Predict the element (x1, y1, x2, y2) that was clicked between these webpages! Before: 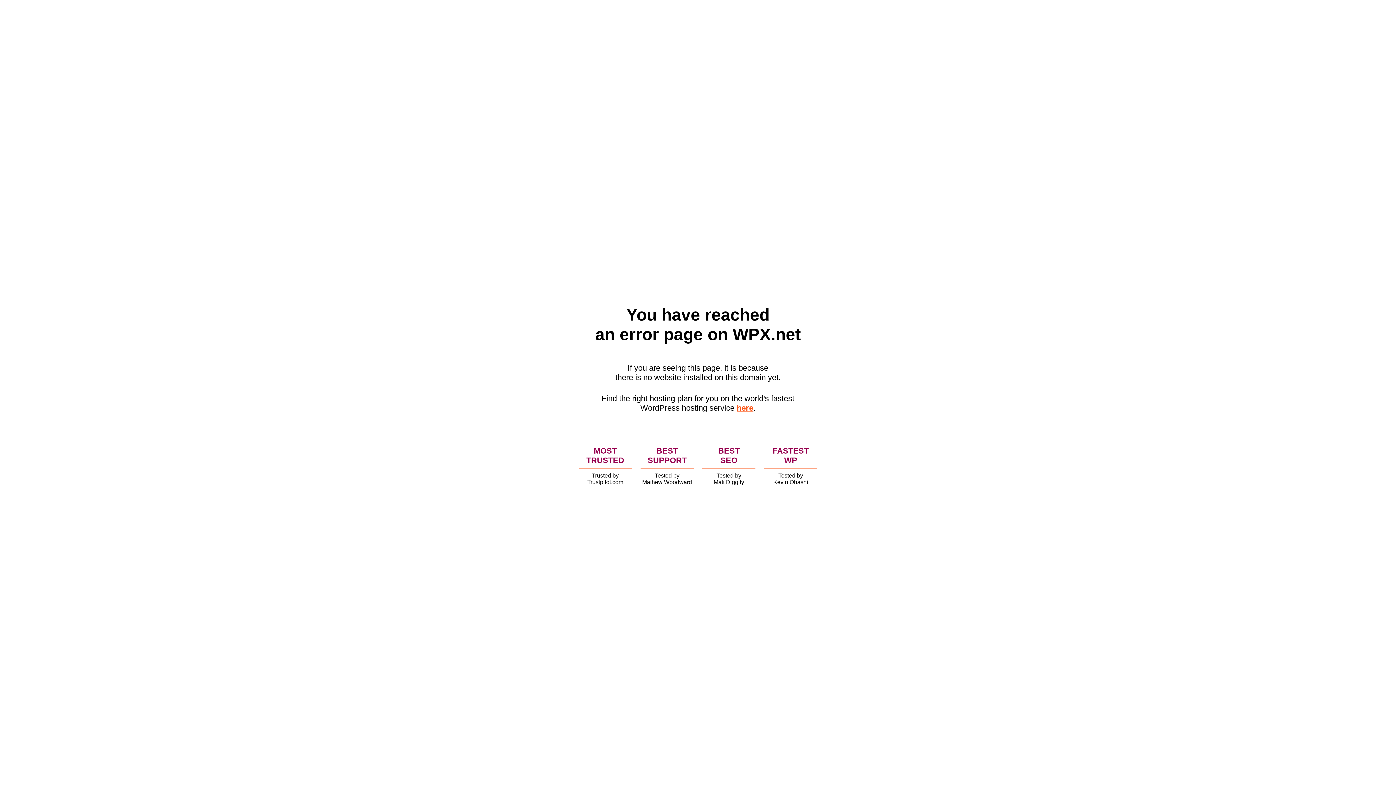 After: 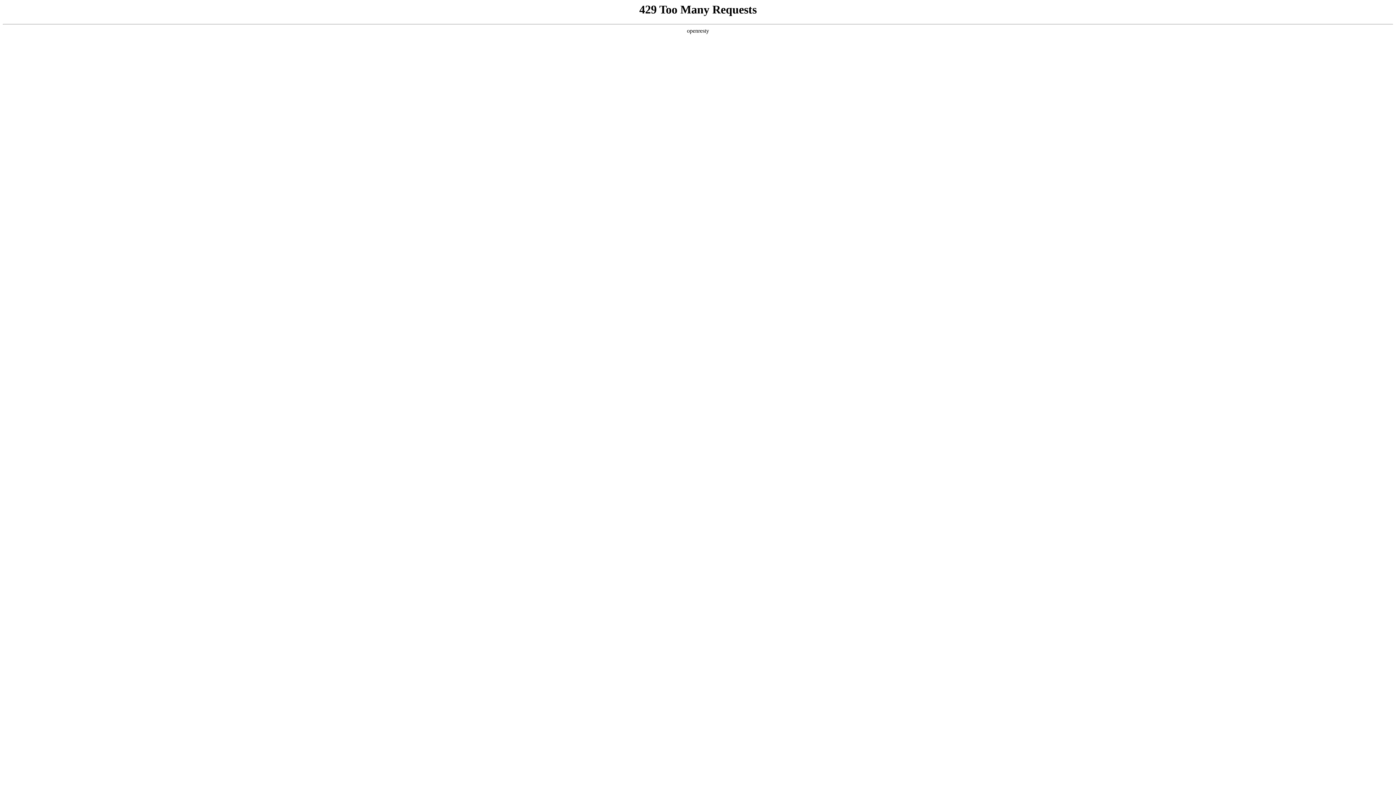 Action: bbox: (736, 403, 753, 412) label: here